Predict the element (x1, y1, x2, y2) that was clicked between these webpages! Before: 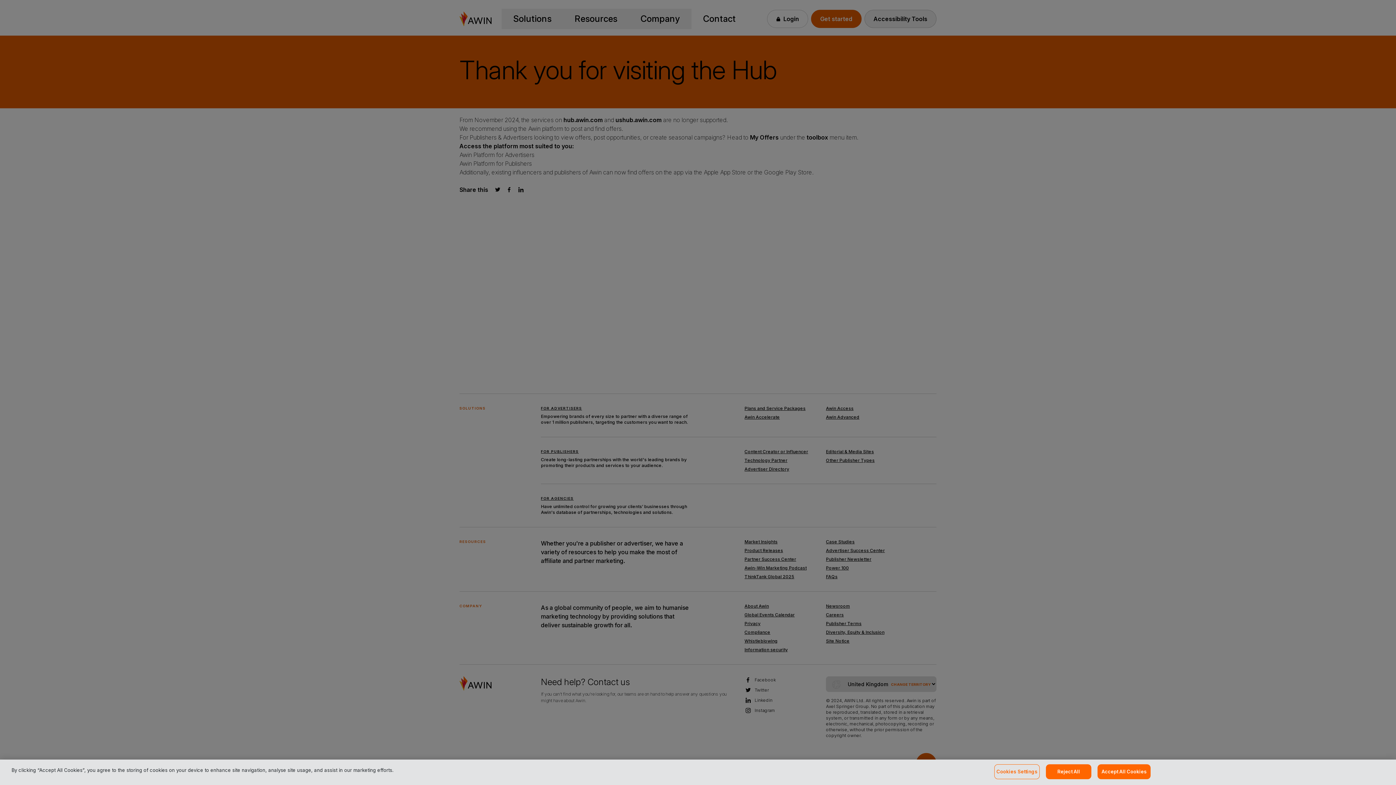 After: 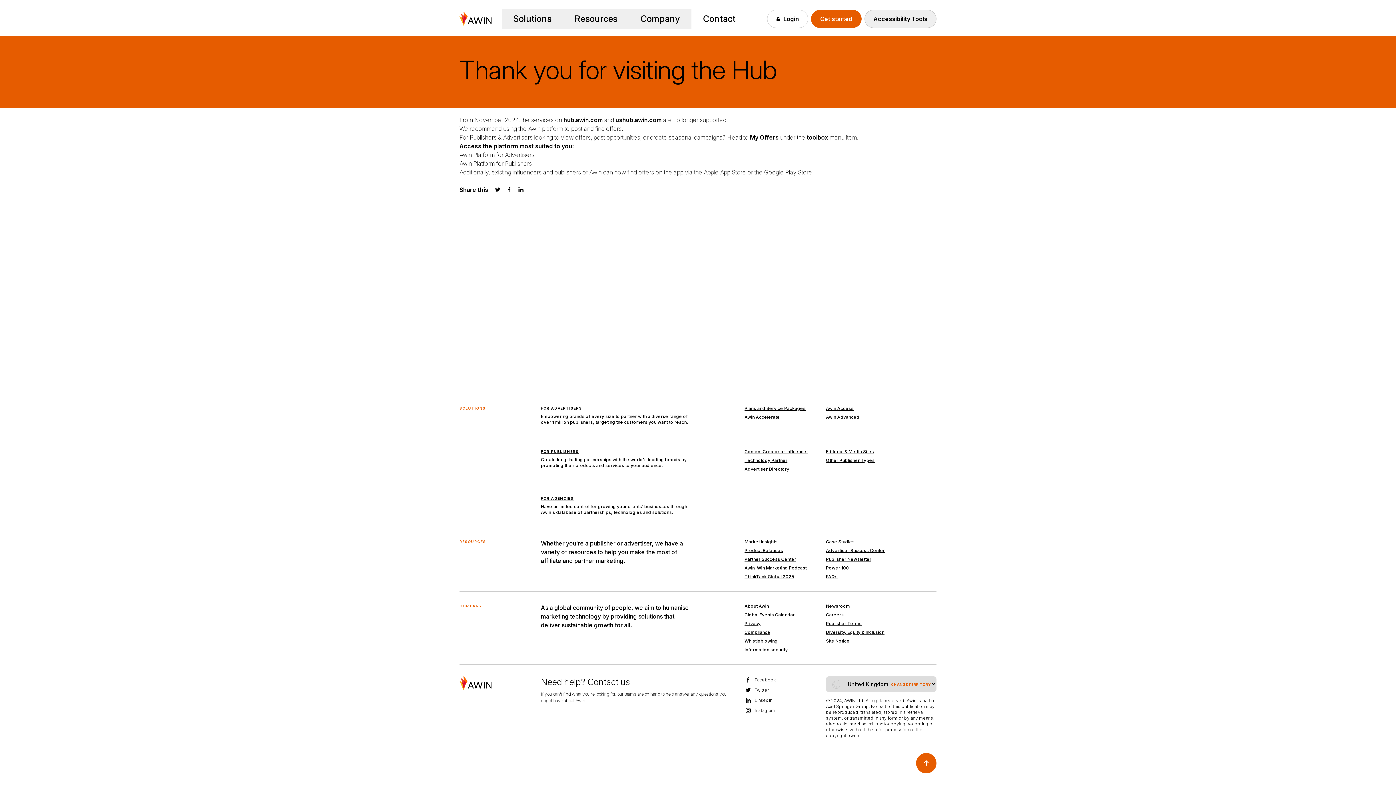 Action: bbox: (1046, 764, 1091, 779) label: Reject All